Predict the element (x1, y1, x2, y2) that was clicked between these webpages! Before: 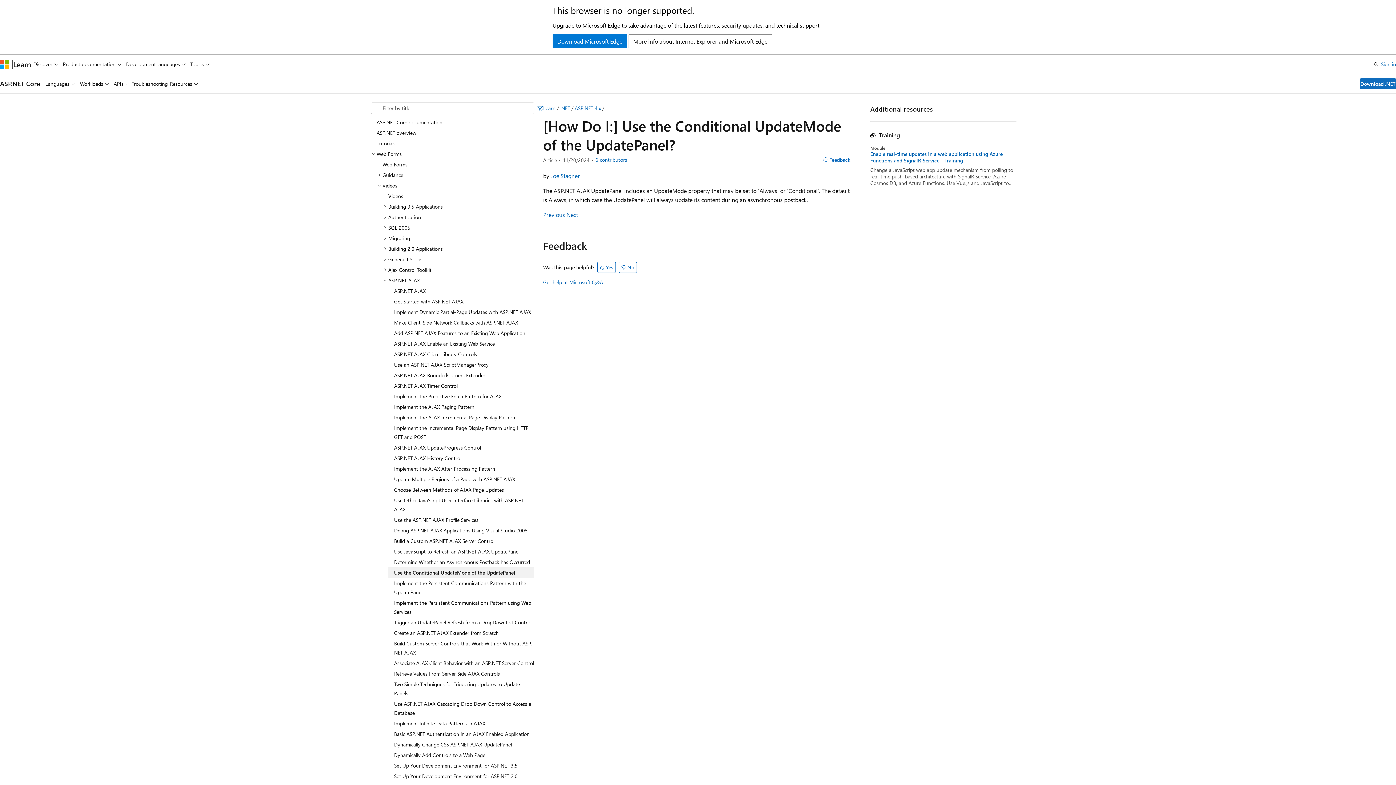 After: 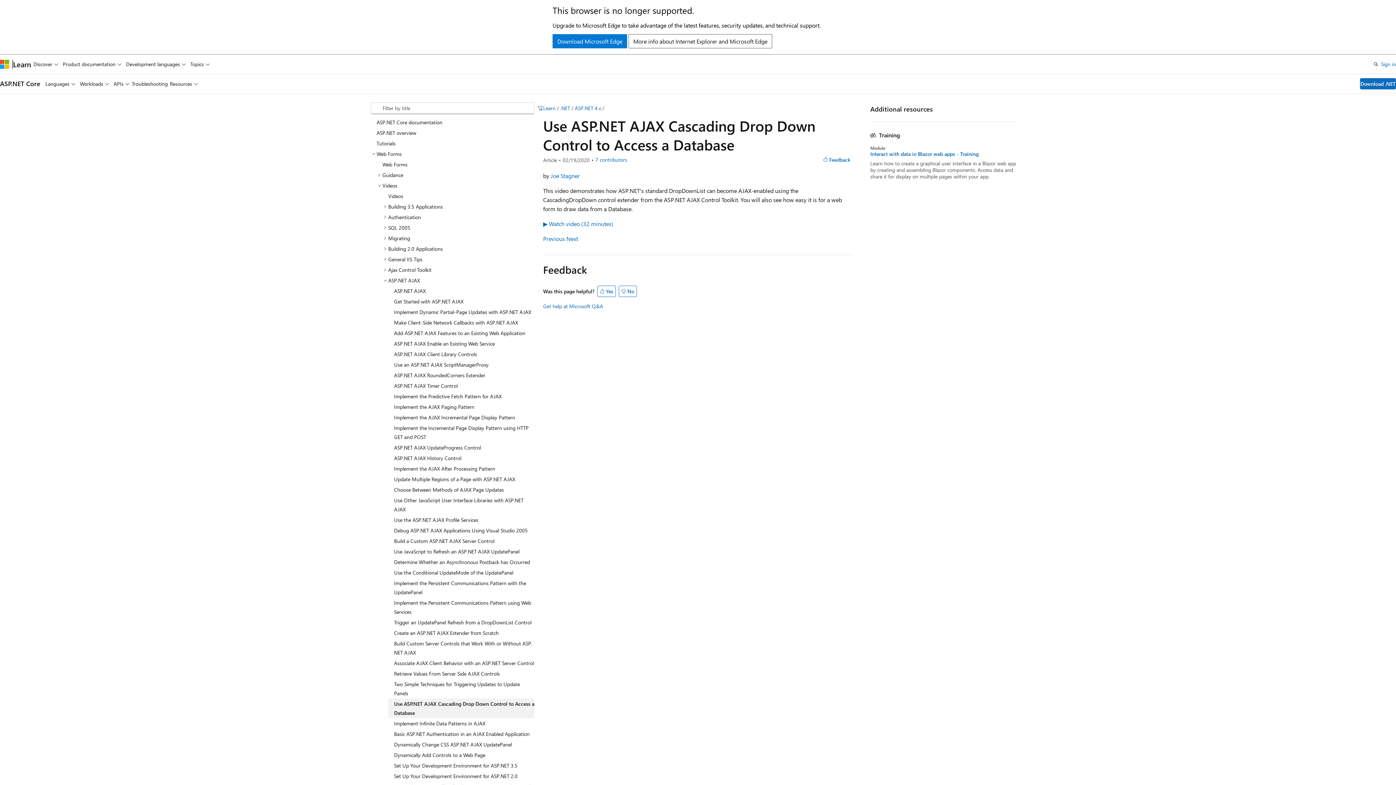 Action: bbox: (388, 698, 534, 718) label: Use ASP.NET AJAX Cascading Drop Down Control to Access a Database